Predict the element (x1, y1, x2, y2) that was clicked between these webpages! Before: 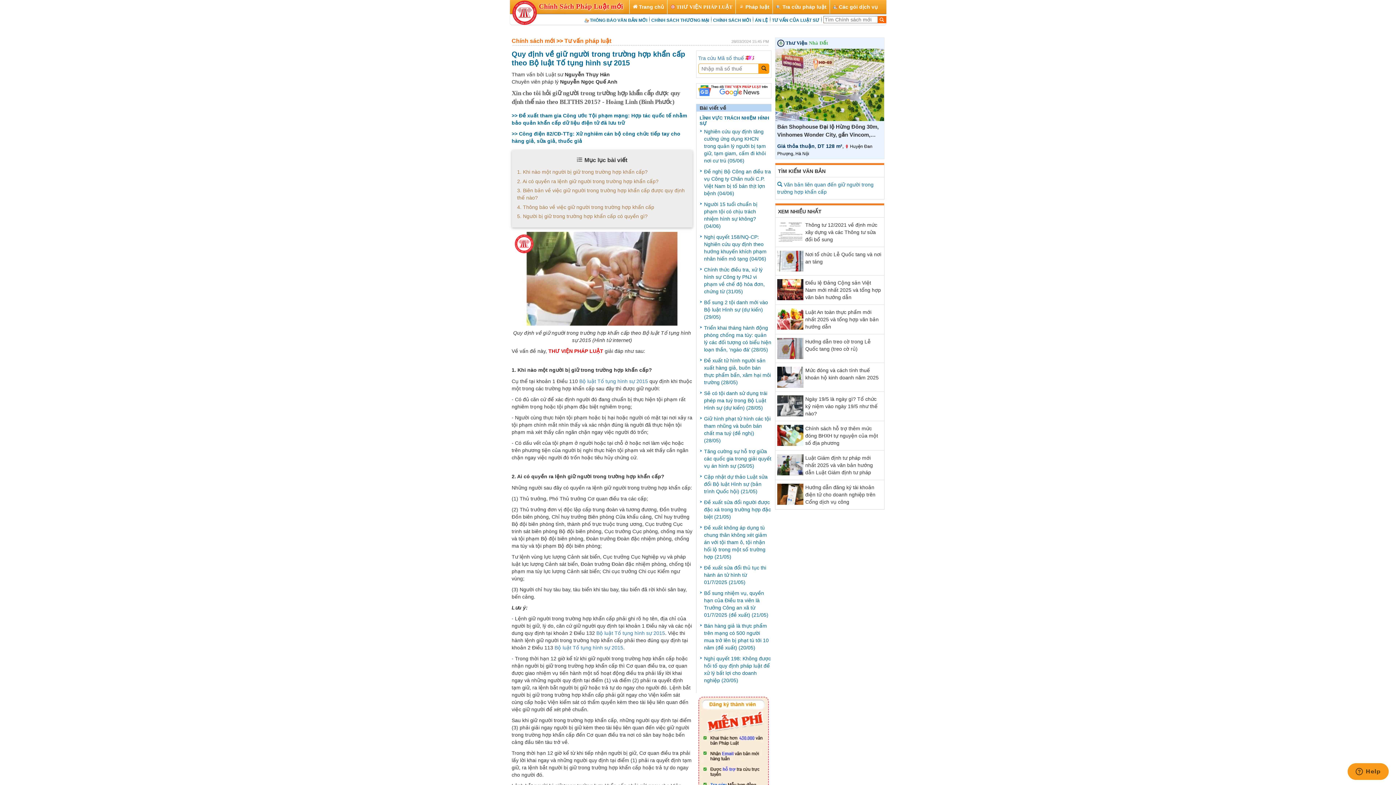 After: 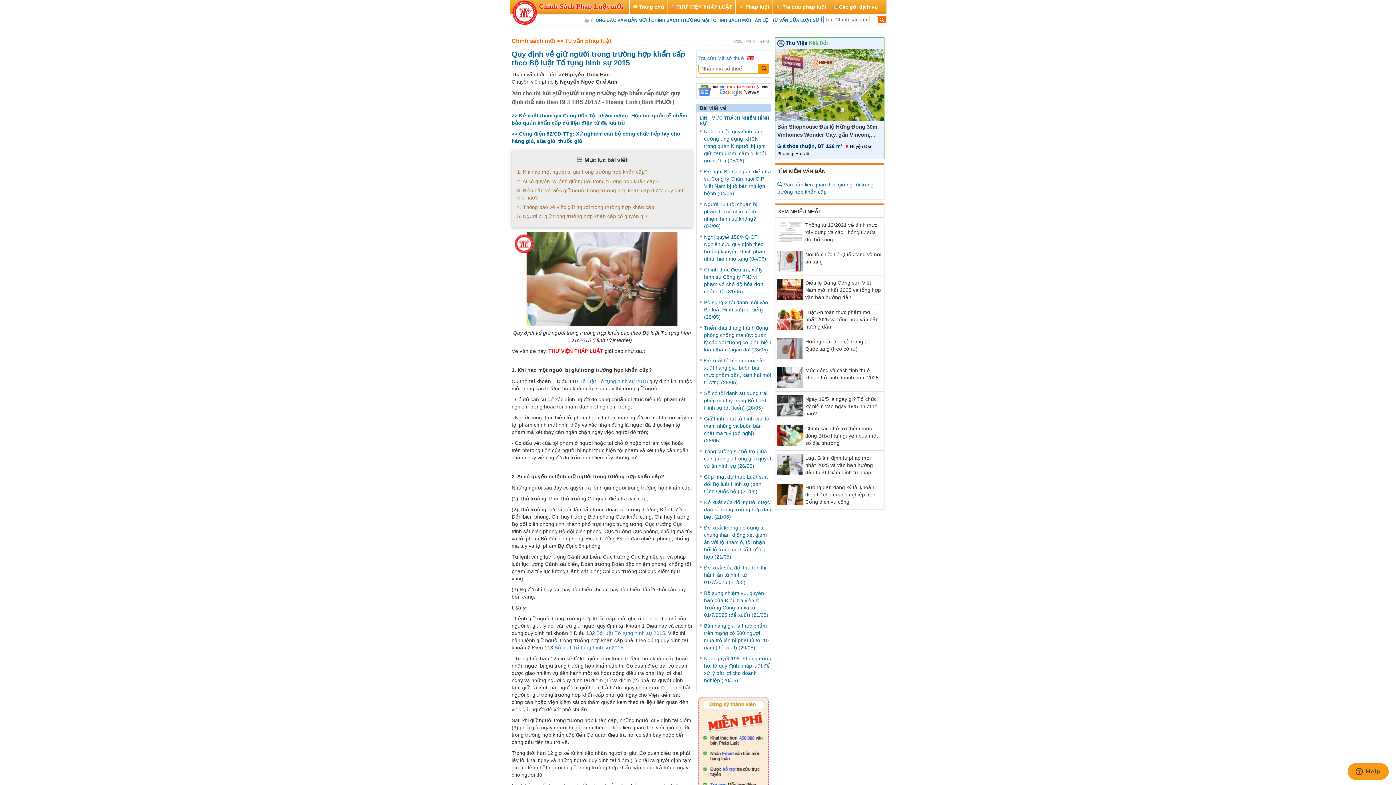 Action: label: Bán Shophouse Đại lộ Hừng Đông 30m, Vinhomes Wonder City, gần Vincom, công viên
Giá thỏa thuận, DT 128 m², Huyện Đan Phượng, Hà Nội bbox: (777, 48, 882, 157)